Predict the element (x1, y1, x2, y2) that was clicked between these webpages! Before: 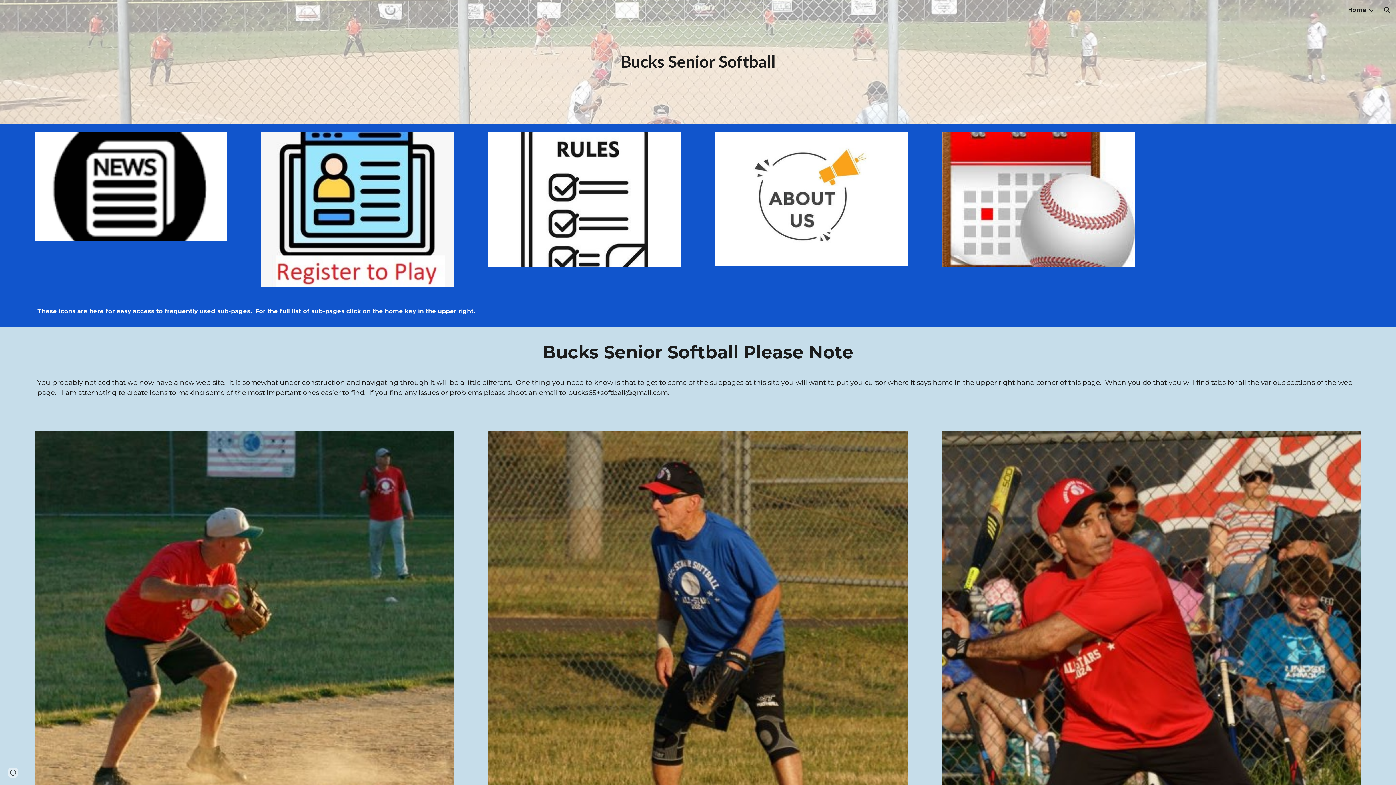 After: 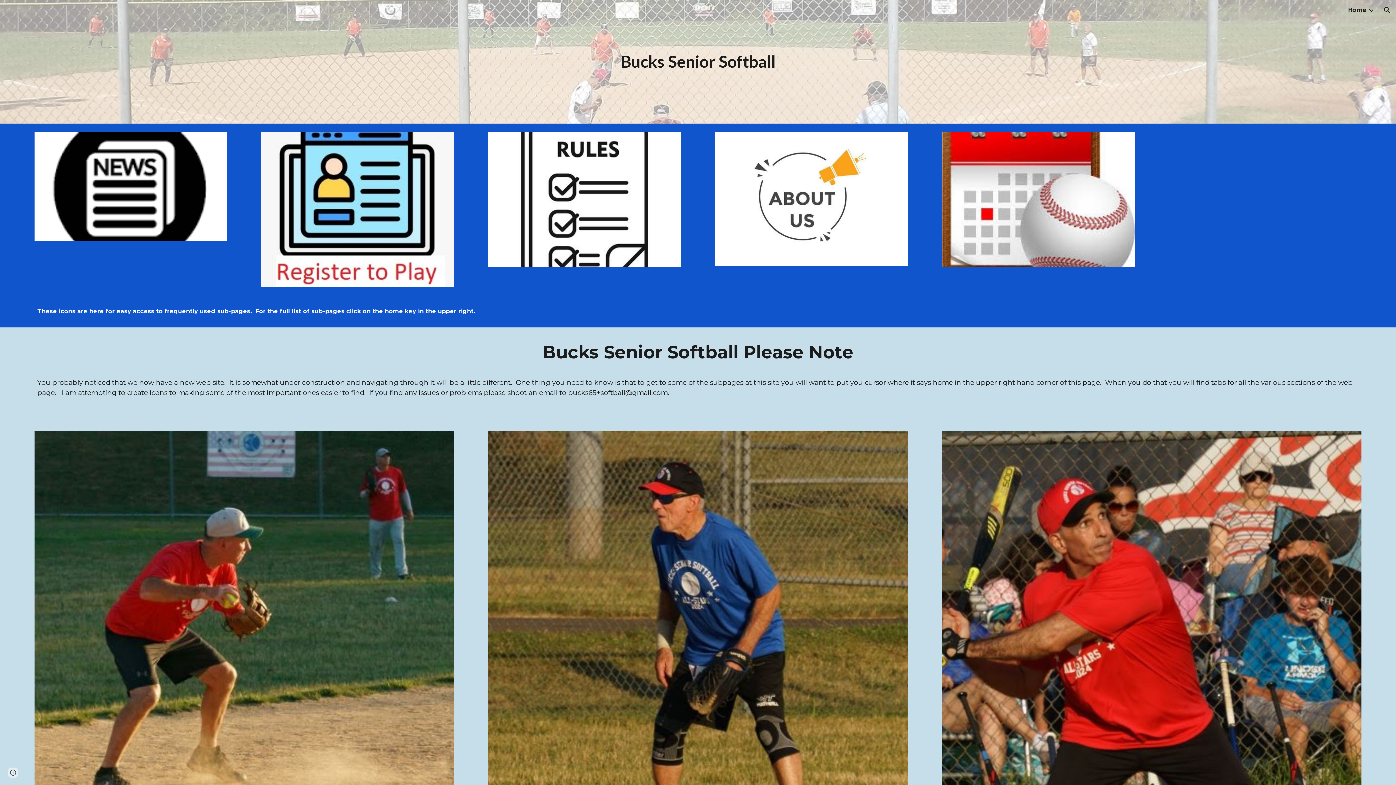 Action: bbox: (942, 132, 1134, 267)